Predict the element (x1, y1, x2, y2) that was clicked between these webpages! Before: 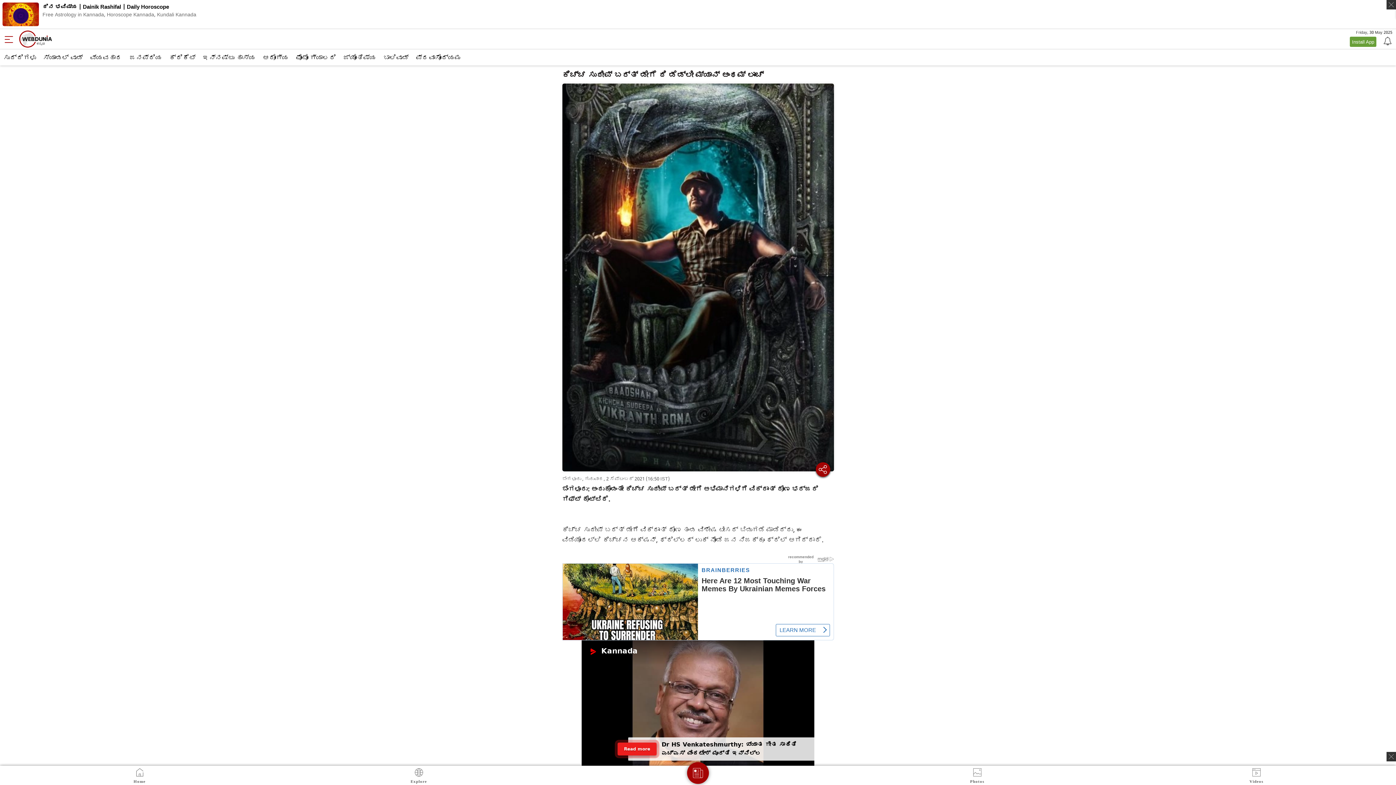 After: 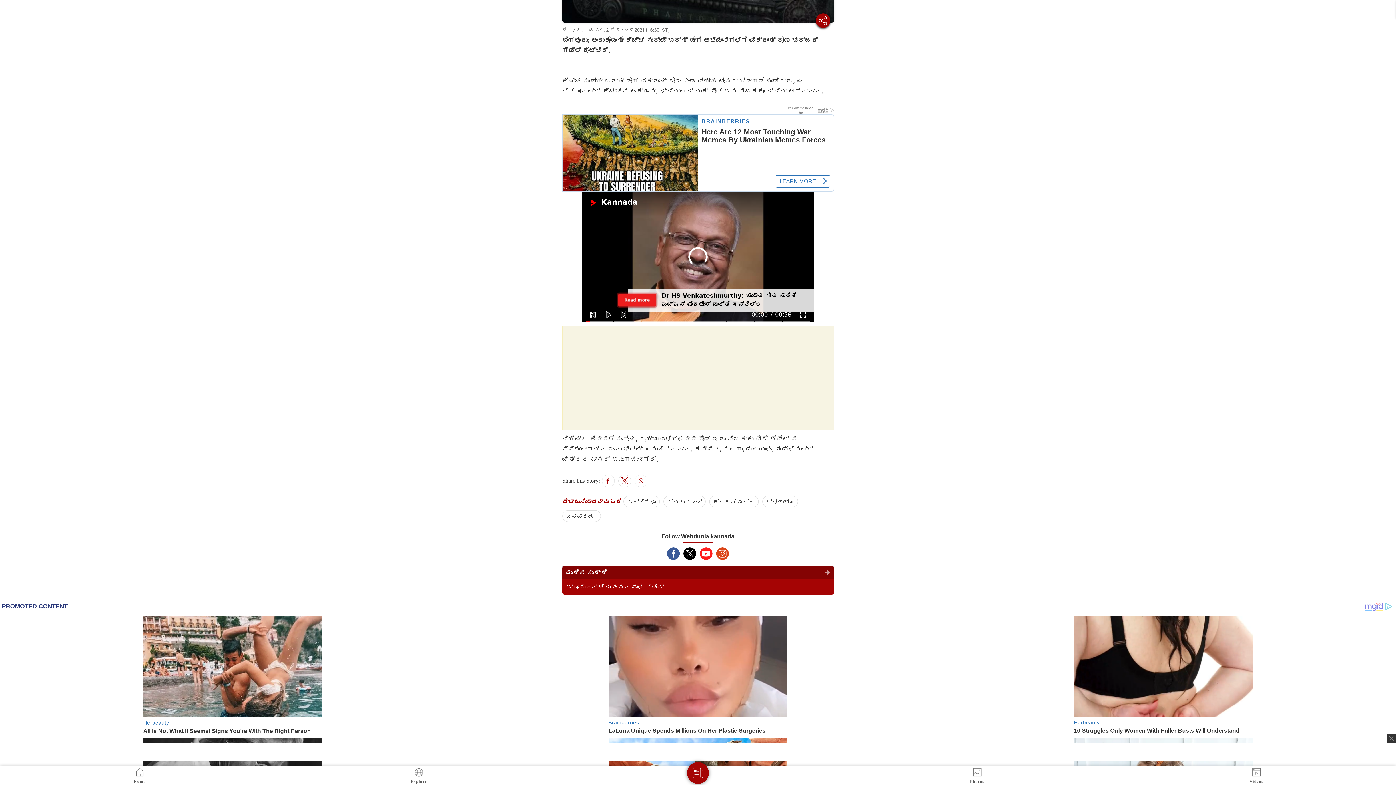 Action: bbox: (602, 746, 614, 759)